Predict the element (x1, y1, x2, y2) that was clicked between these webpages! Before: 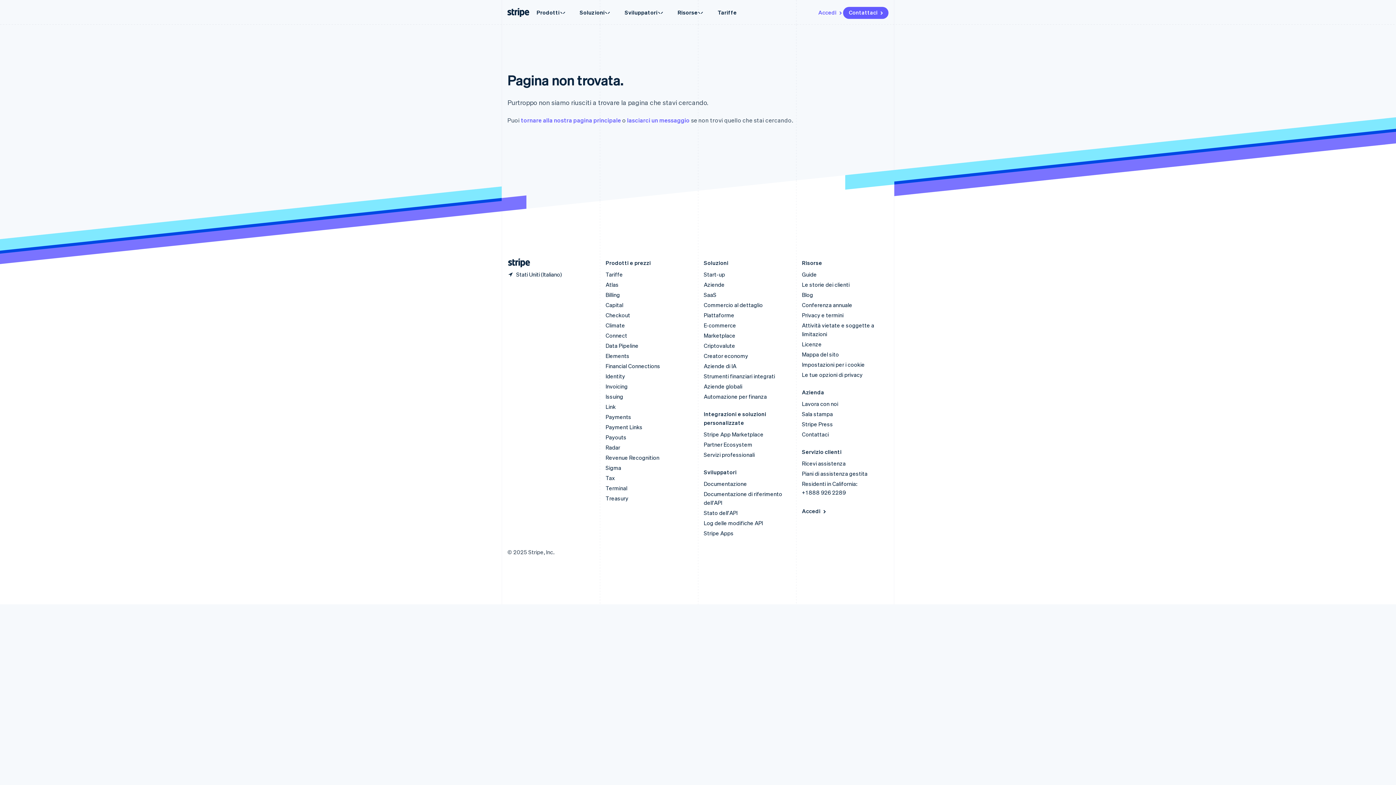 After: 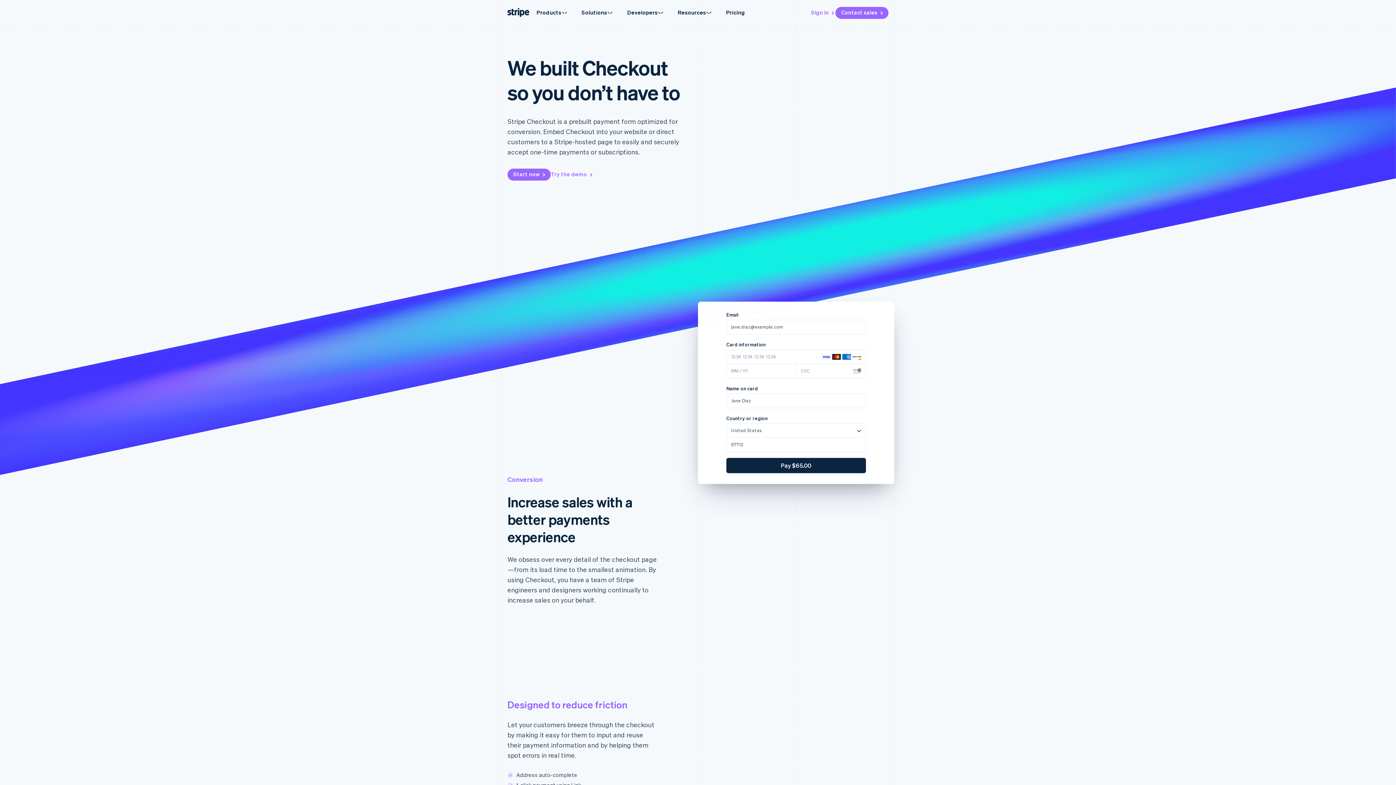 Action: bbox: (605, 311, 630, 319) label: Checkout